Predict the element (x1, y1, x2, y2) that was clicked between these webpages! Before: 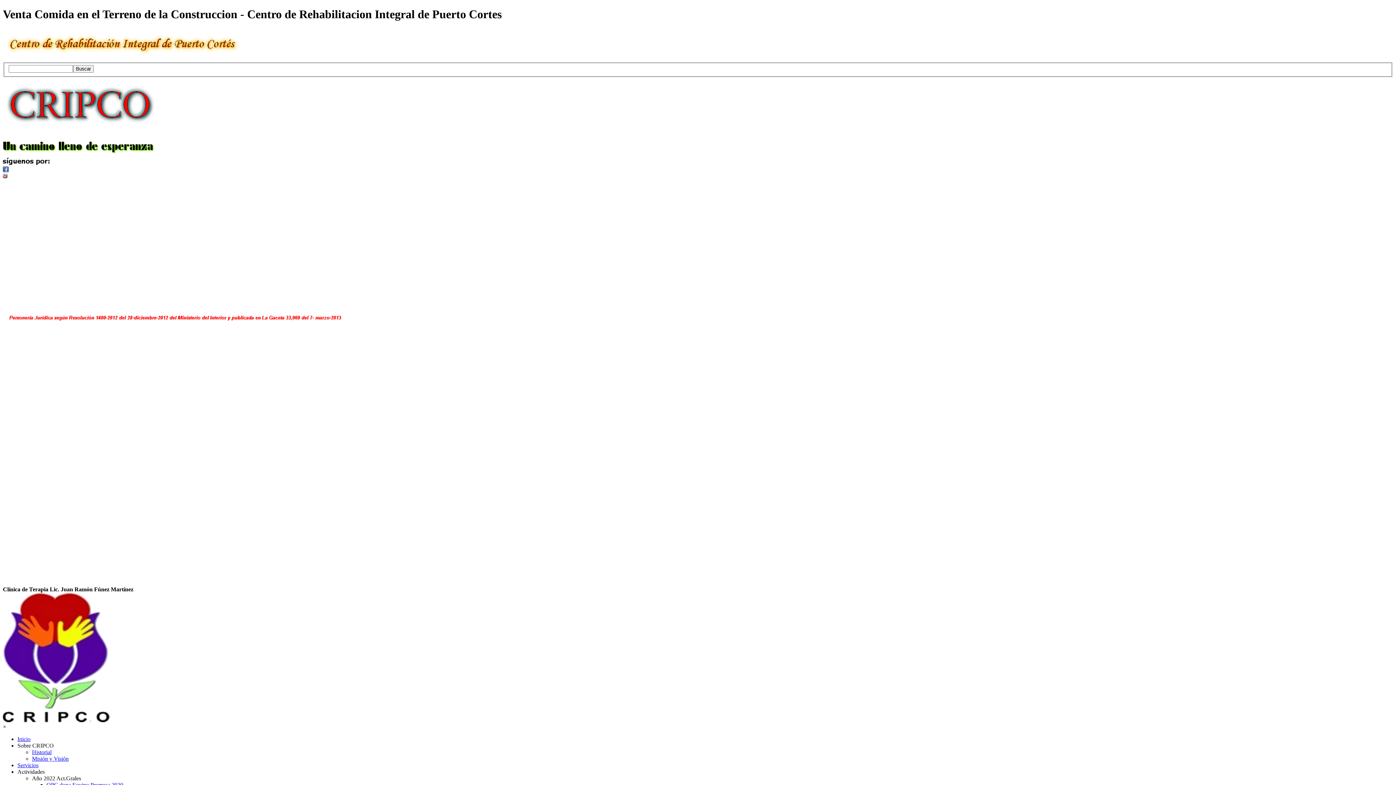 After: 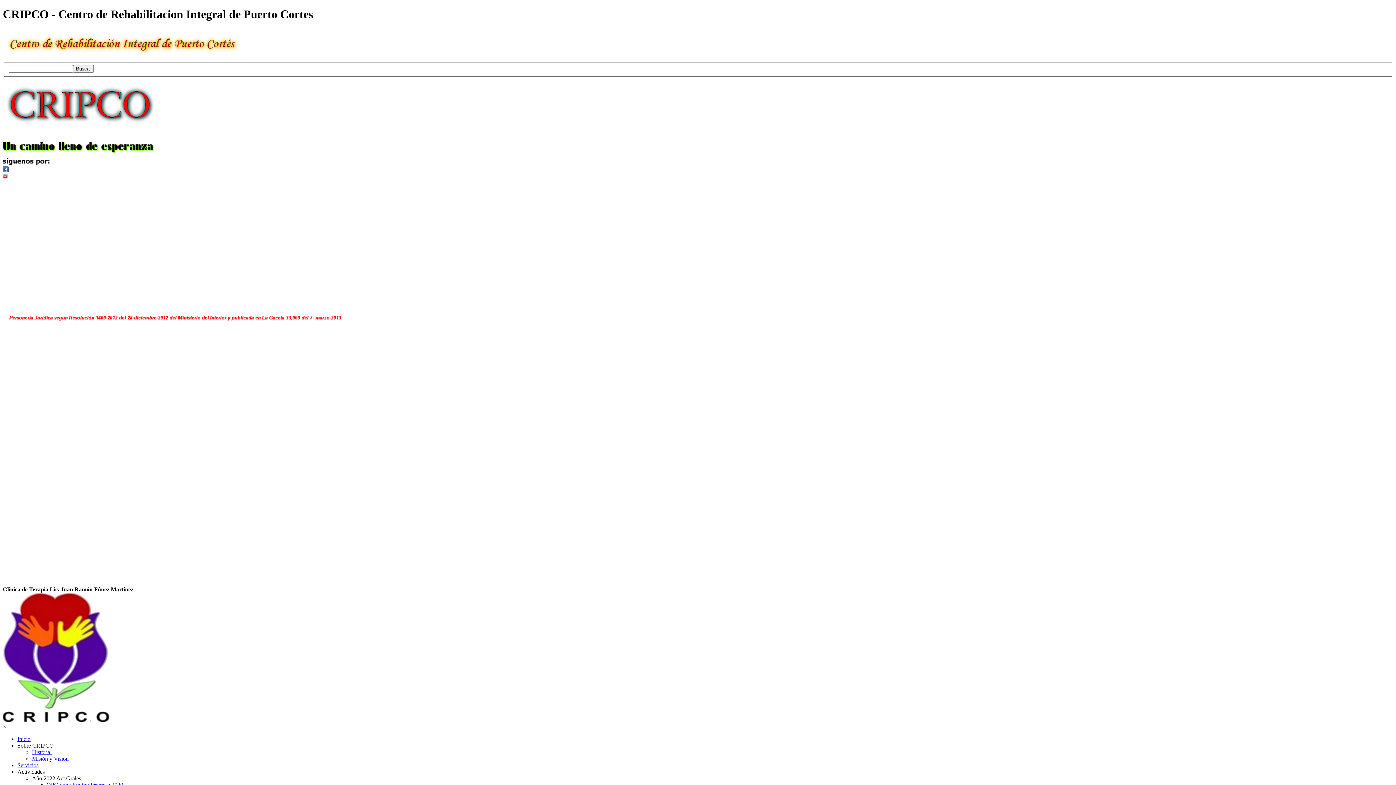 Action: bbox: (17, 736, 30, 742) label: Inicio